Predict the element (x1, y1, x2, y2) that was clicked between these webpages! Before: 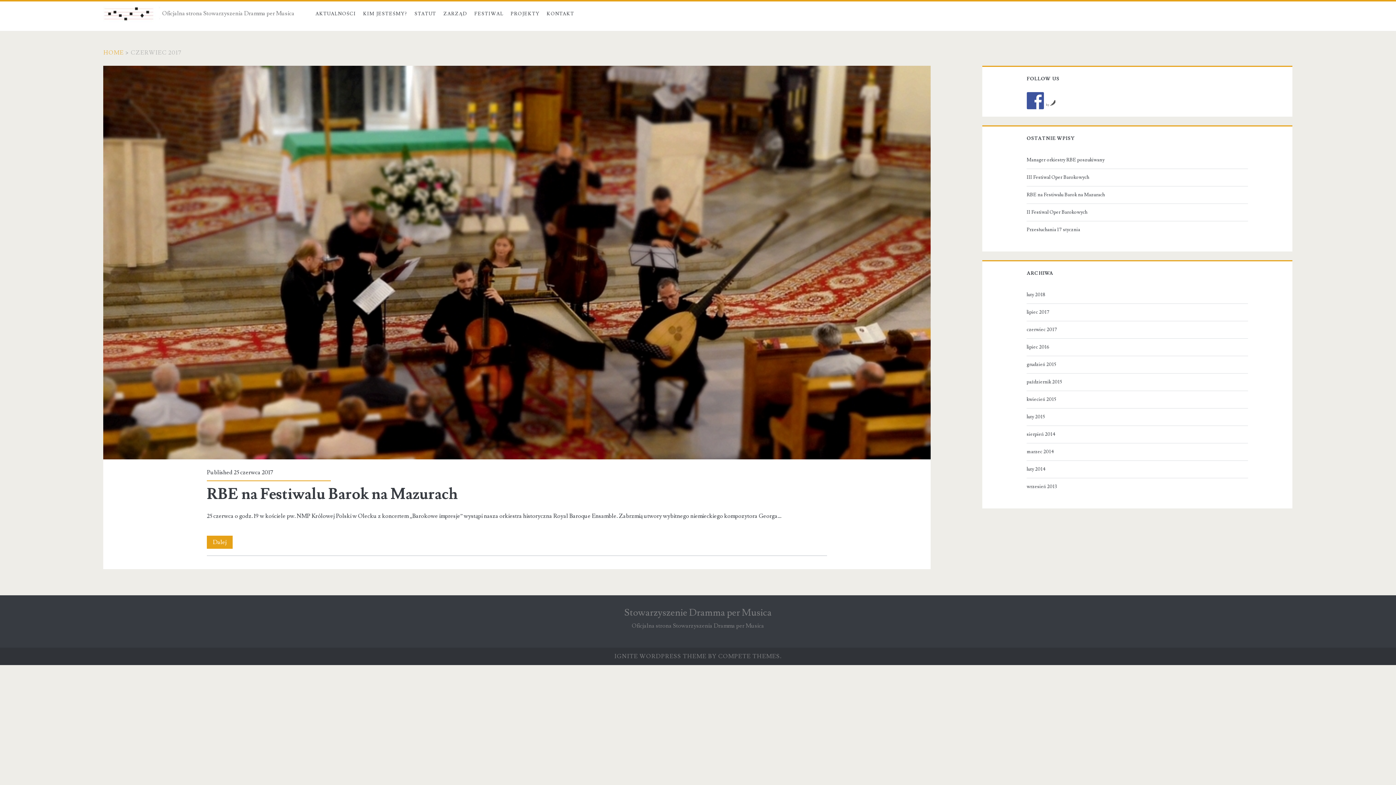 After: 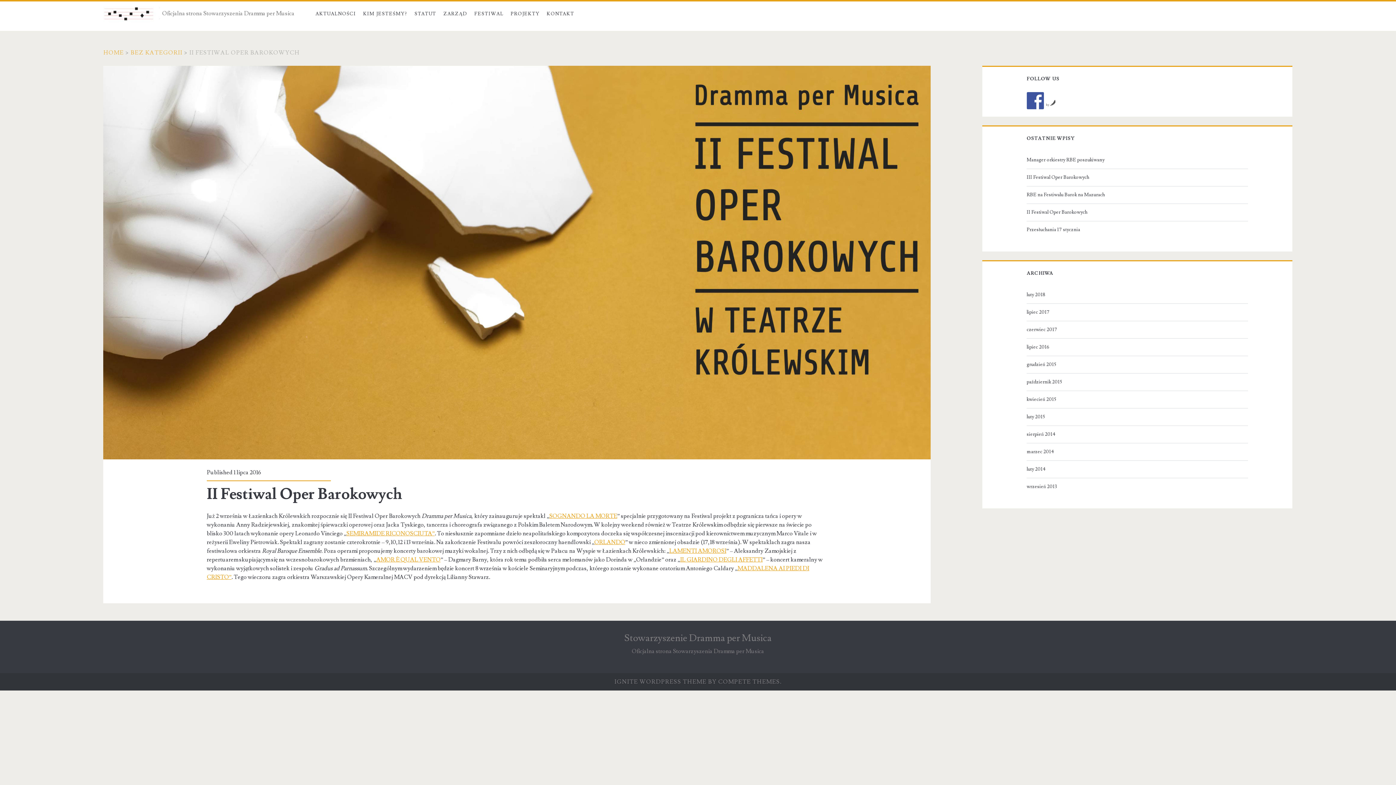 Action: bbox: (1026, 207, 1245, 216) label: II Festiwal Oper Barokowych